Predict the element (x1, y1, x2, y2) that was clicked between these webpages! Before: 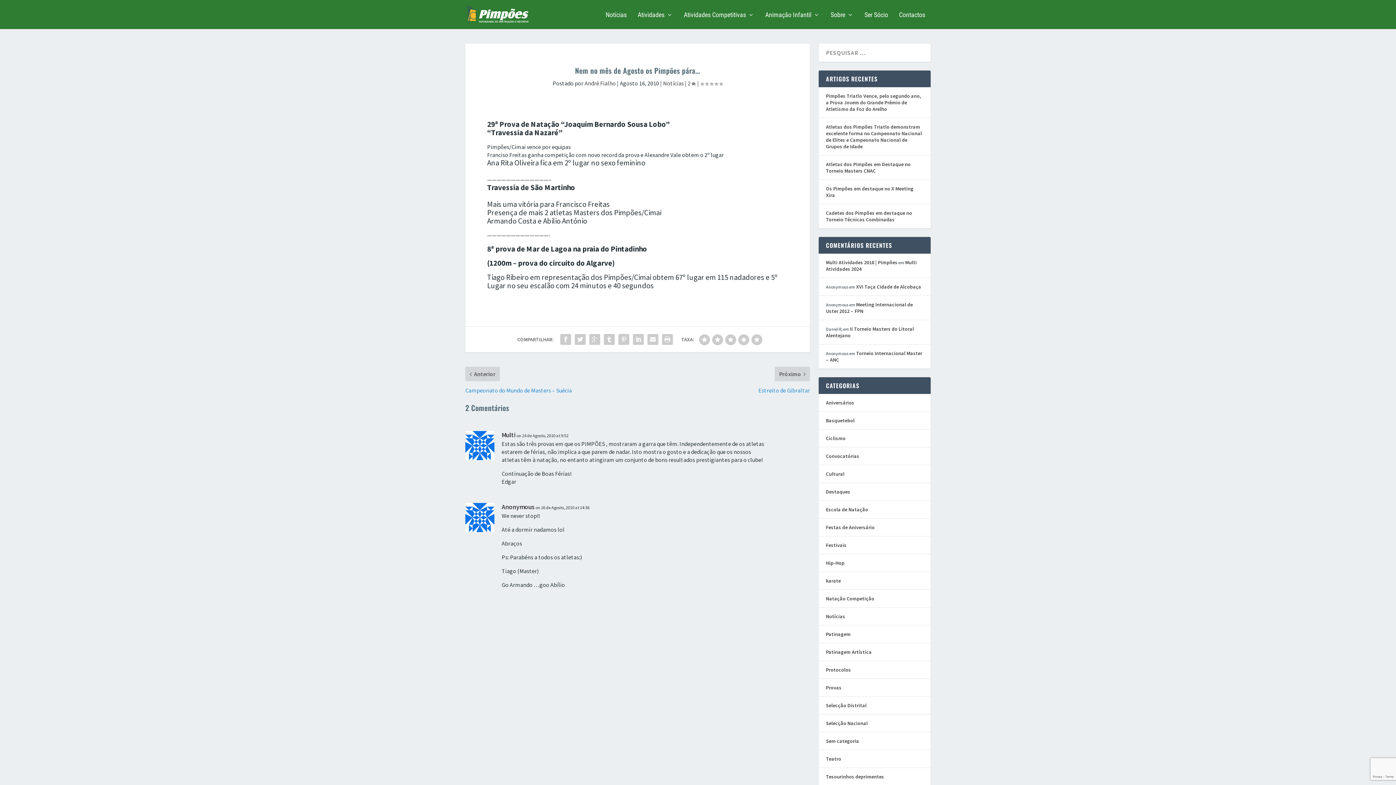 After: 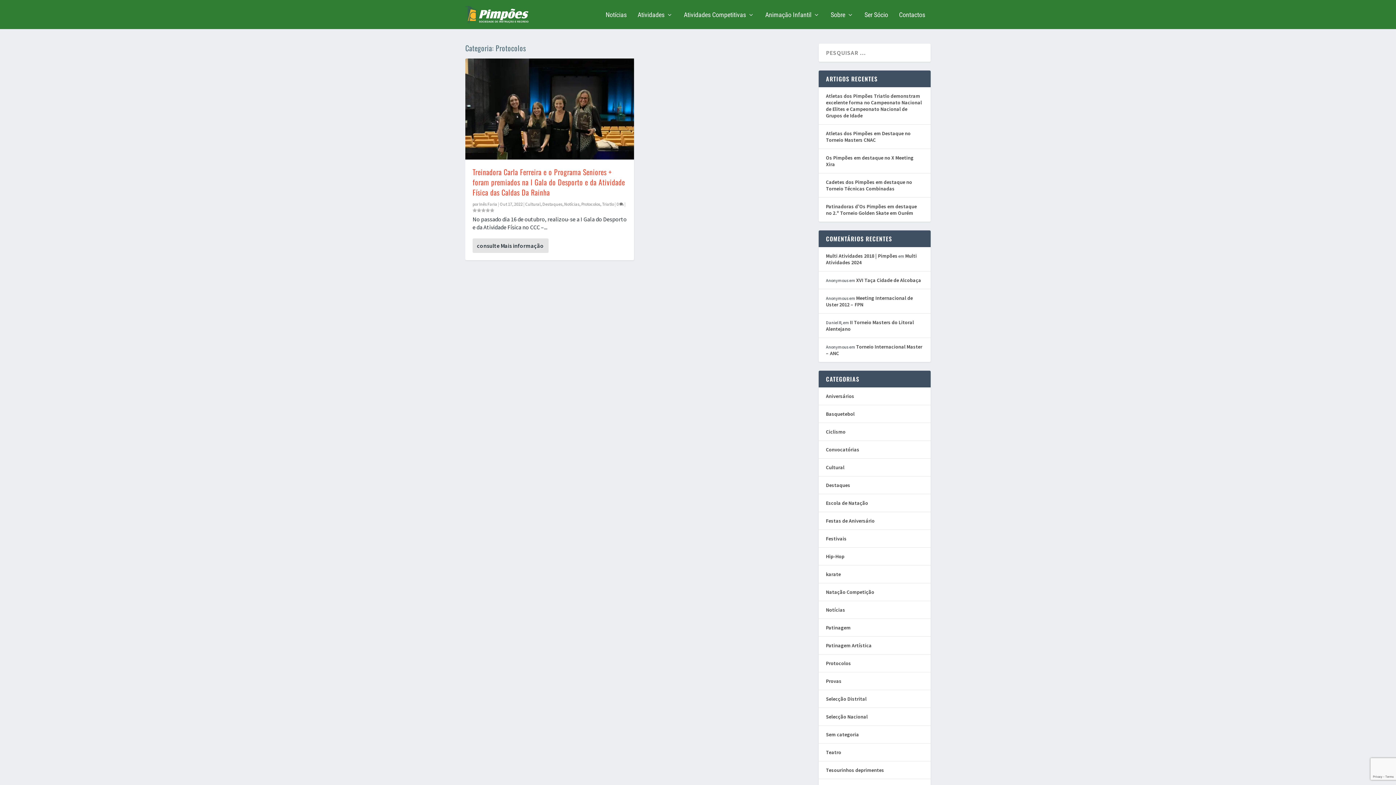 Action: label: Protocolos bbox: (826, 666, 851, 673)